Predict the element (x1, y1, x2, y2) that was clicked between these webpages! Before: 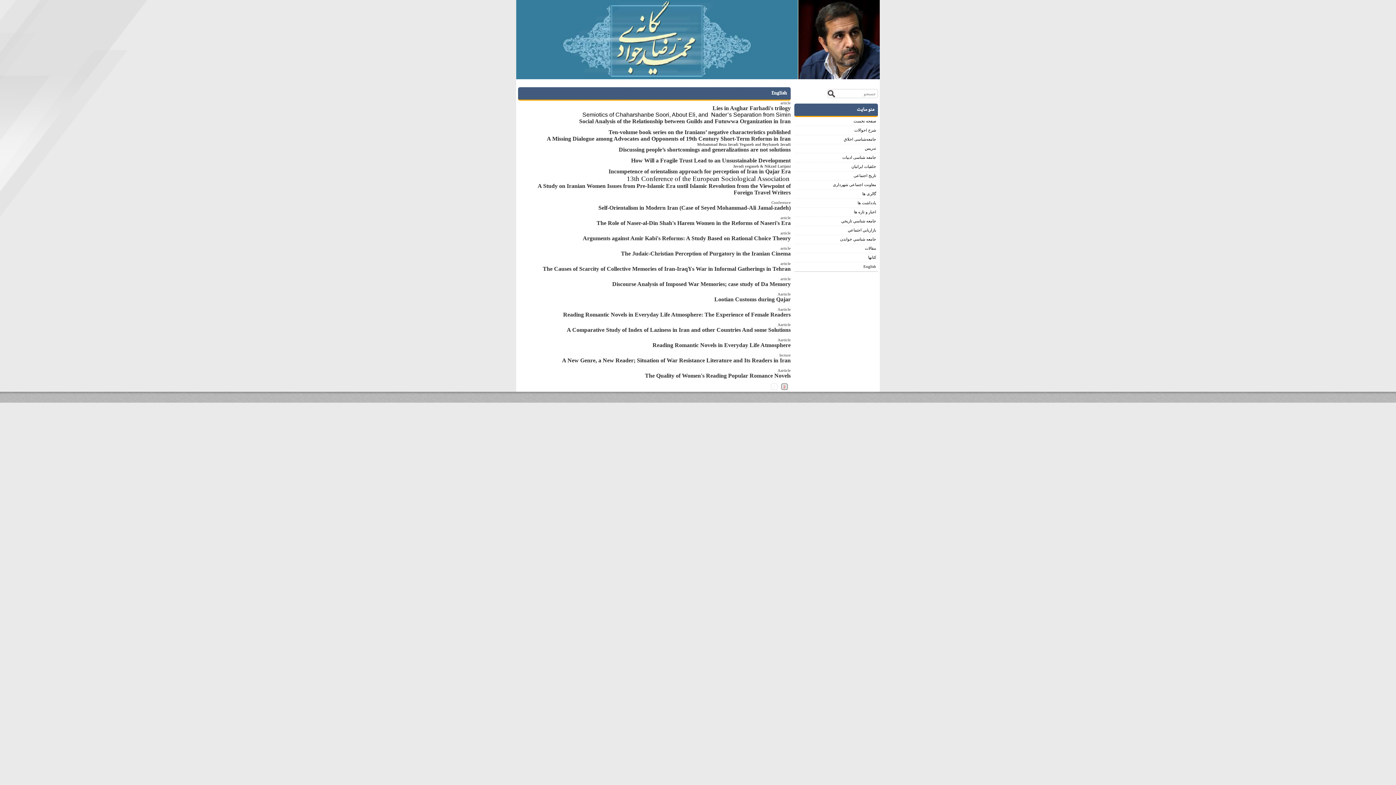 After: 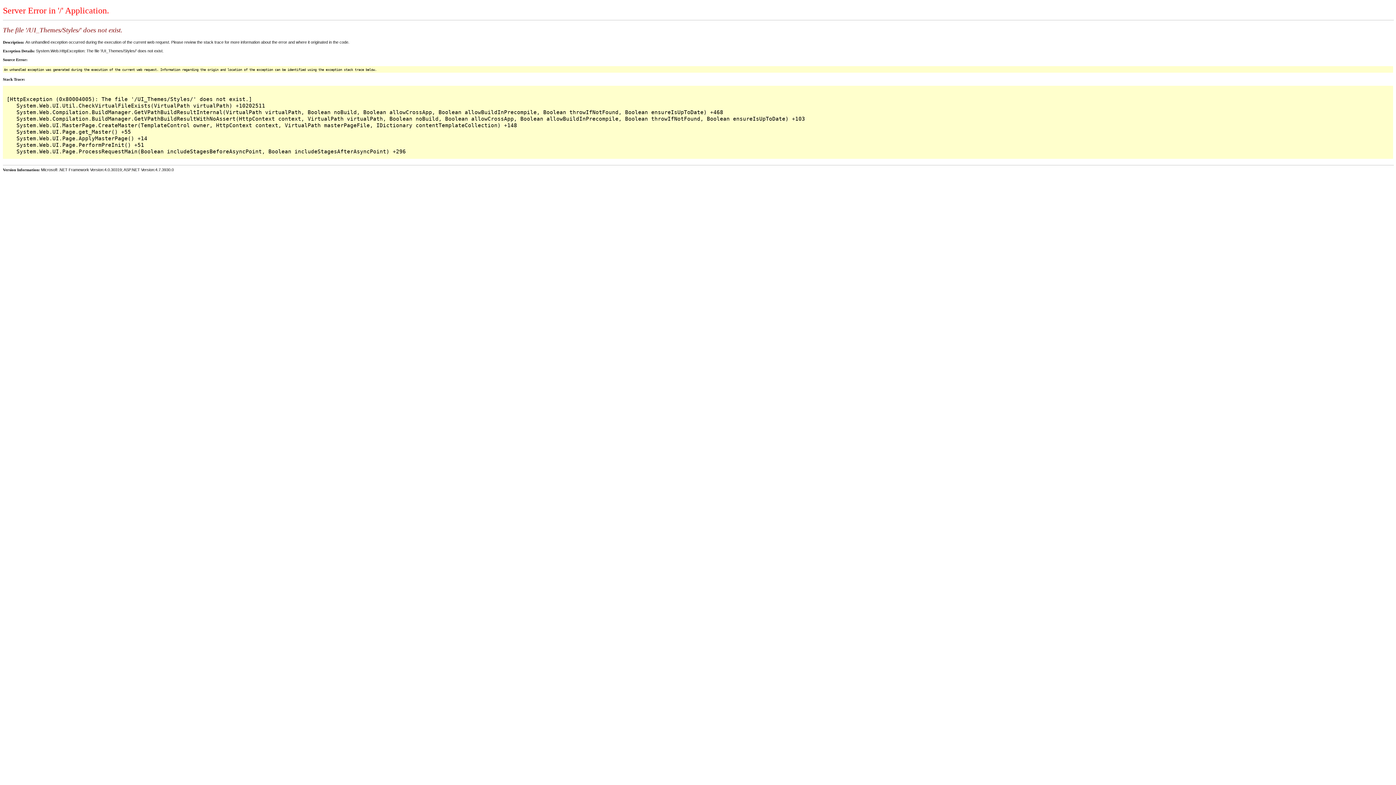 Action: label: گالری ها bbox: (794, 189, 878, 197)